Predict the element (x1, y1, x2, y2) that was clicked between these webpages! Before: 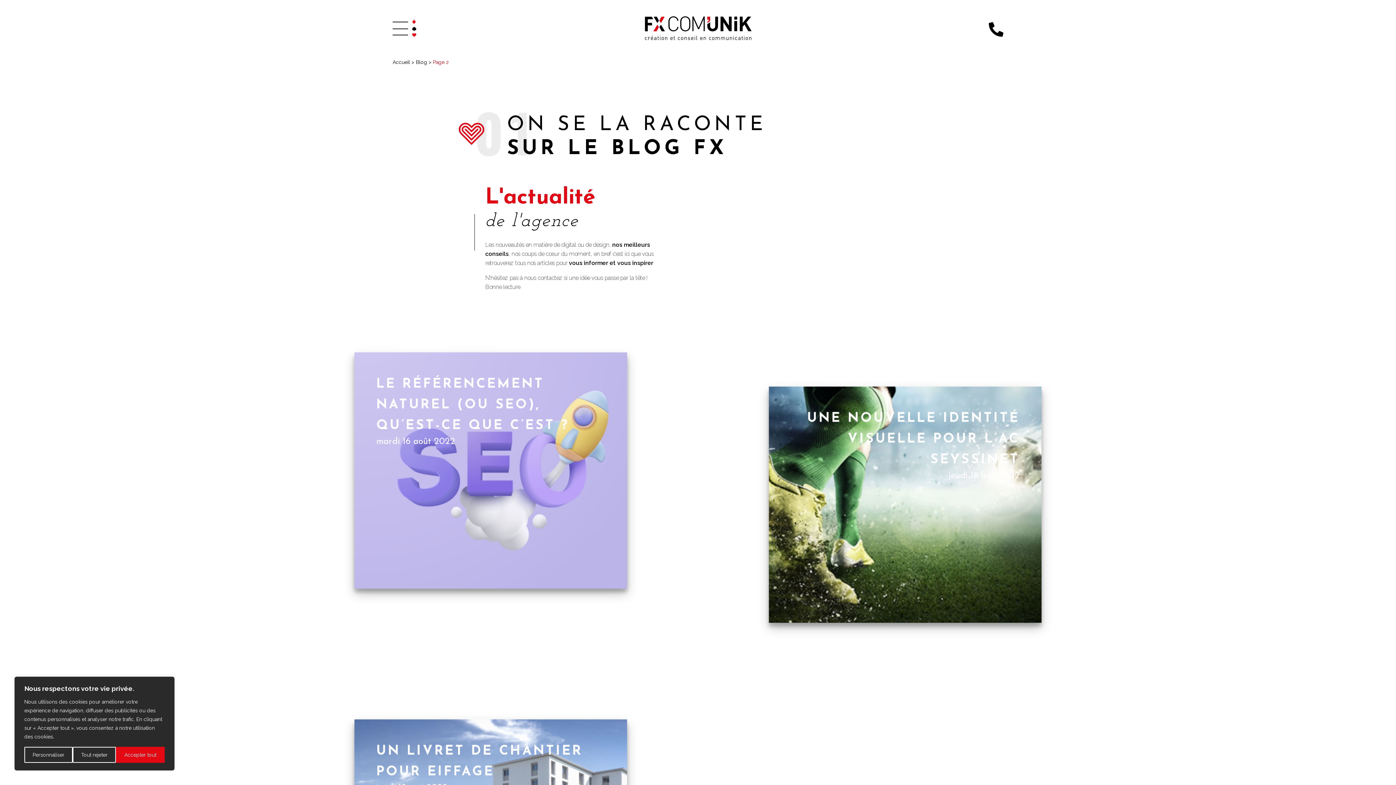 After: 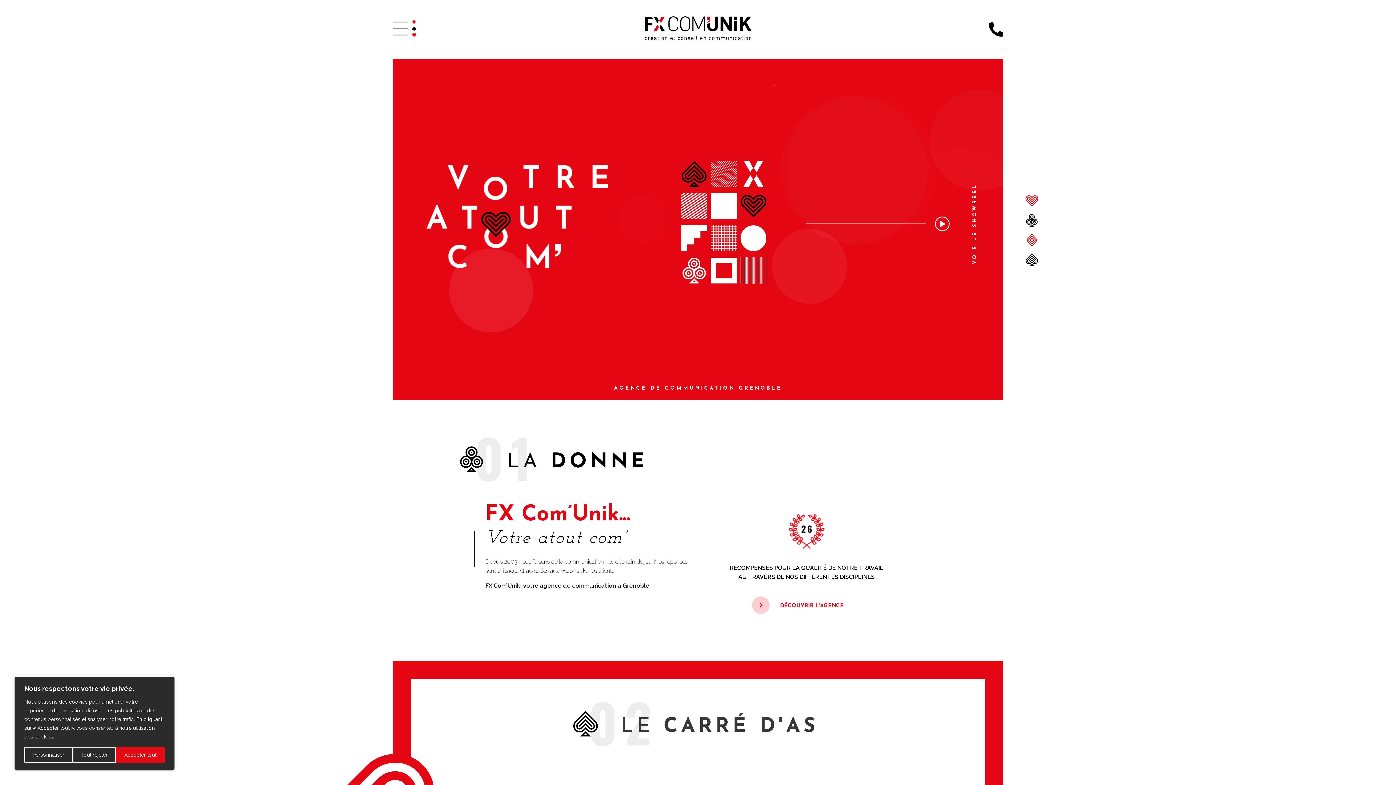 Action: label: Accueil bbox: (392, 59, 410, 65)